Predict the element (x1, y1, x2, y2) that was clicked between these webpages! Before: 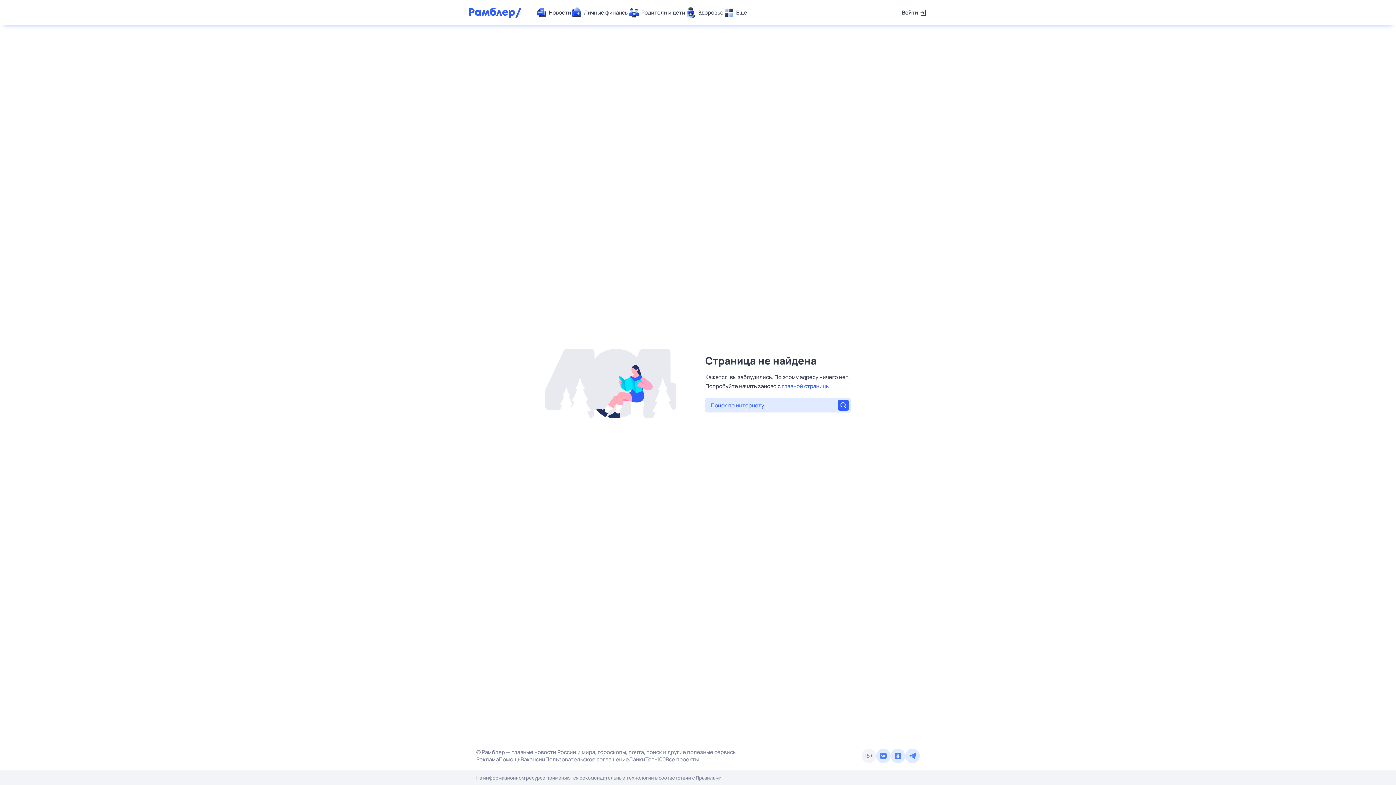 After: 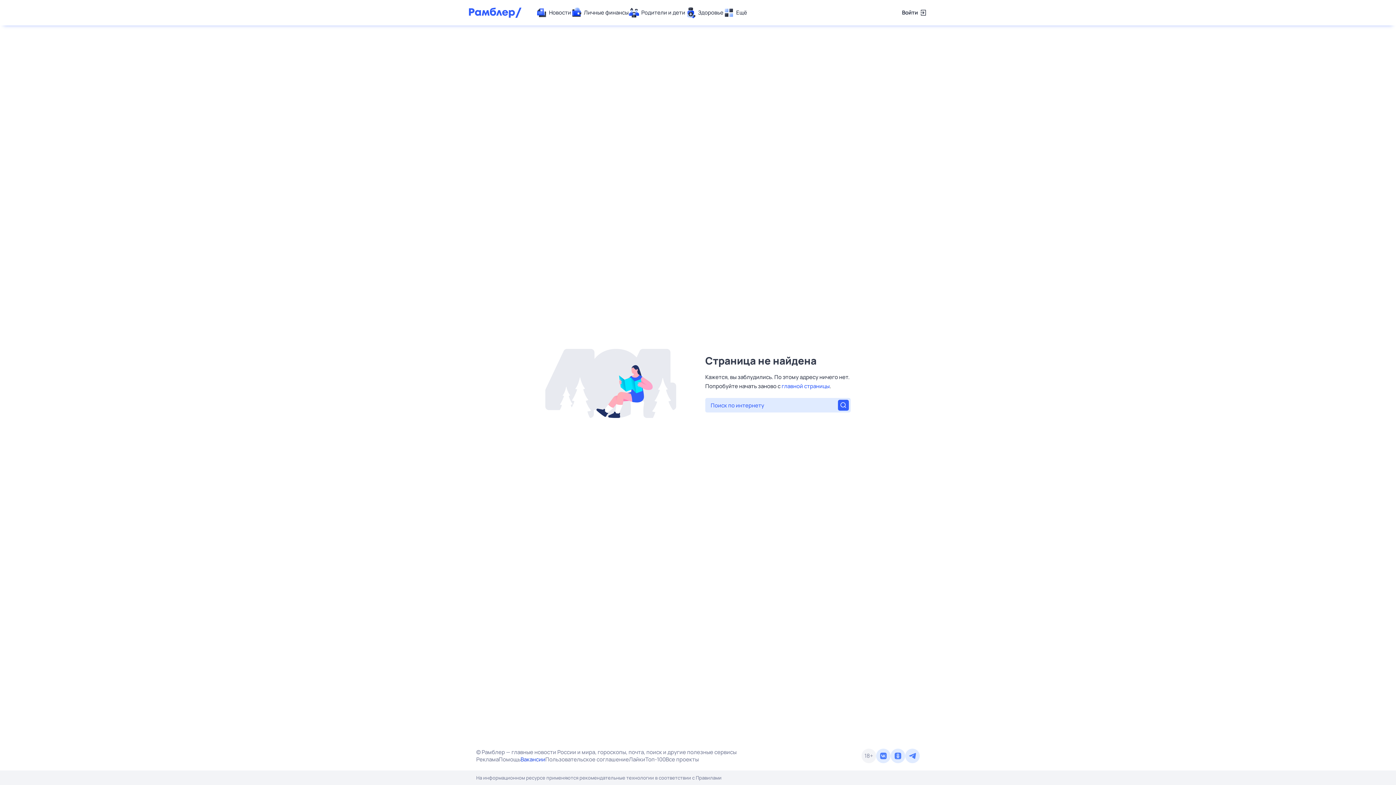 Action: bbox: (520, 756, 545, 763) label: Вакансии